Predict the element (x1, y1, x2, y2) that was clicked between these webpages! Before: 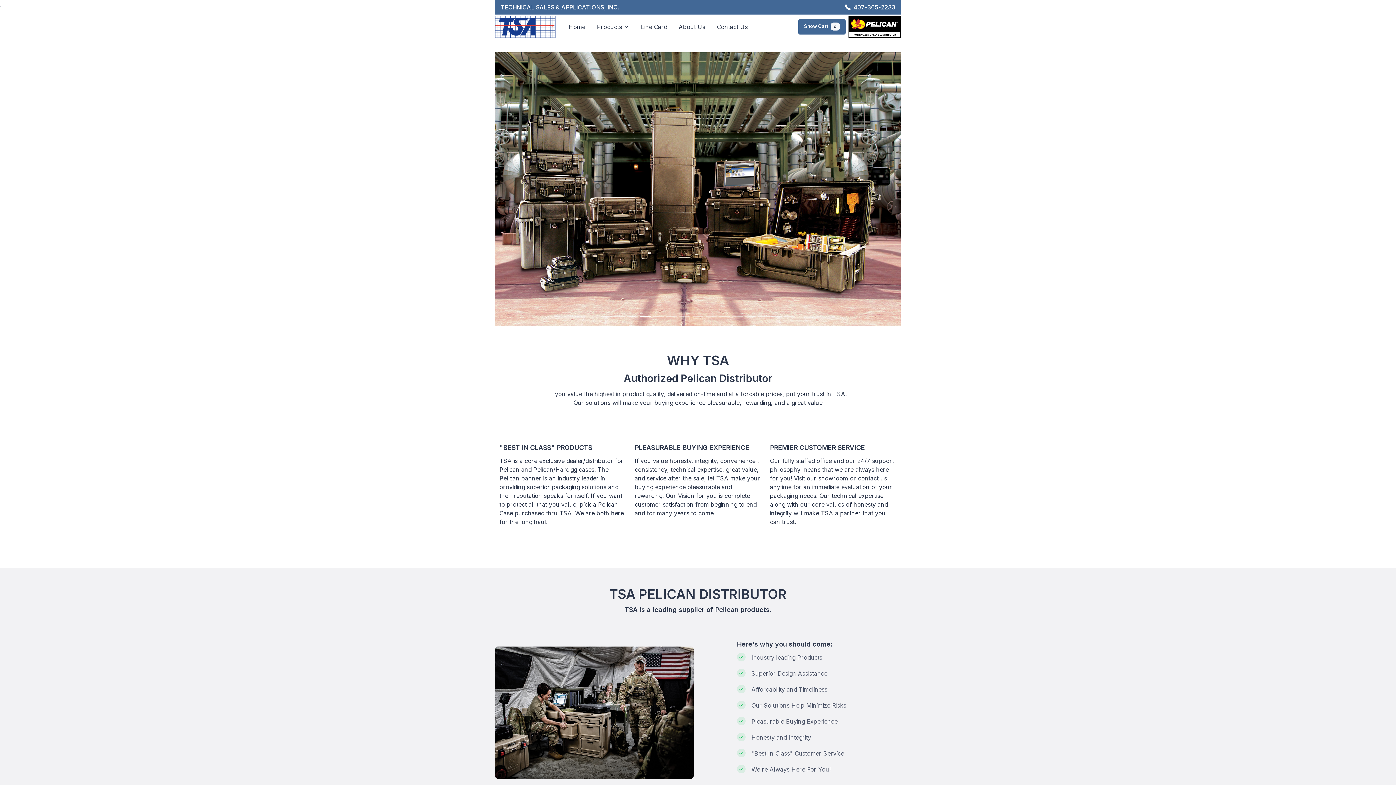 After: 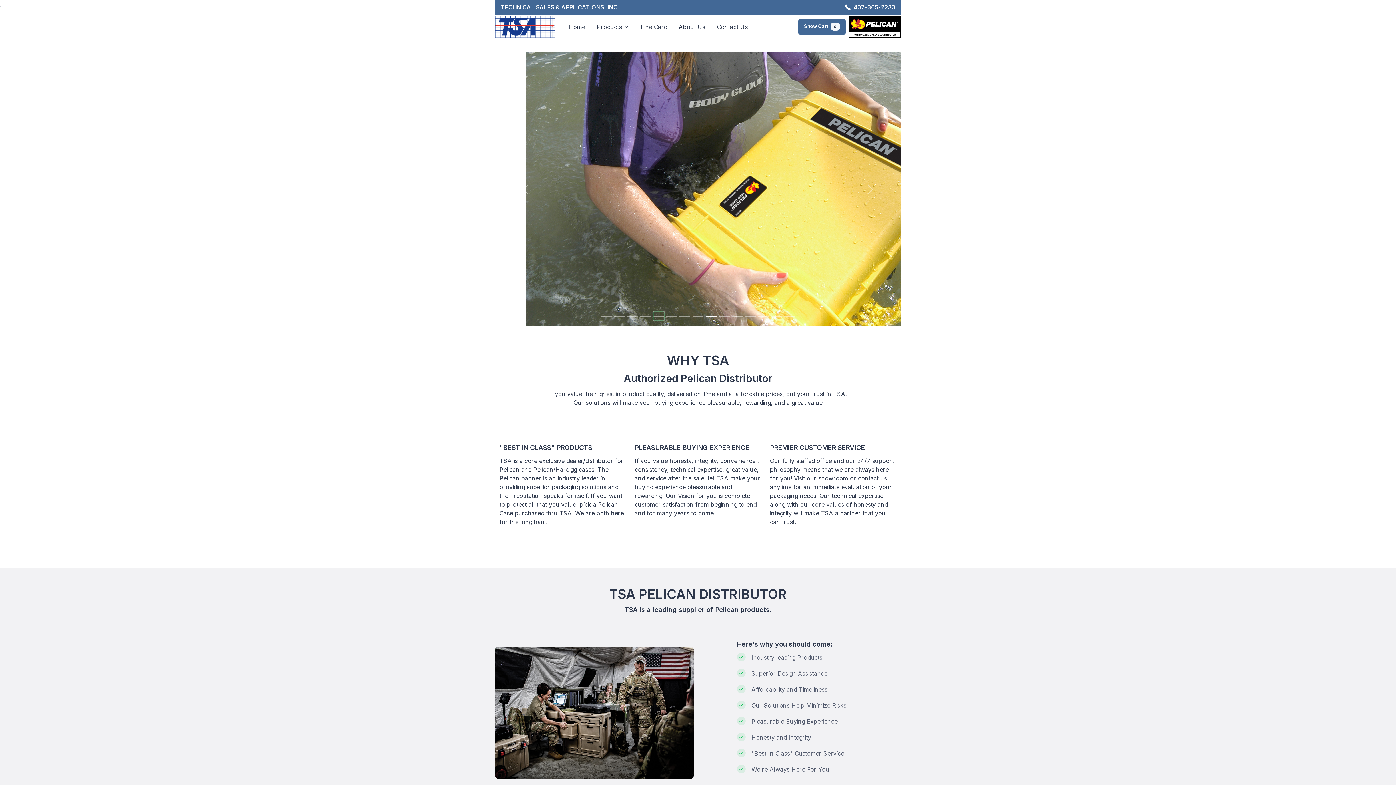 Action: bbox: (653, 312, 664, 320) label: Slide 5